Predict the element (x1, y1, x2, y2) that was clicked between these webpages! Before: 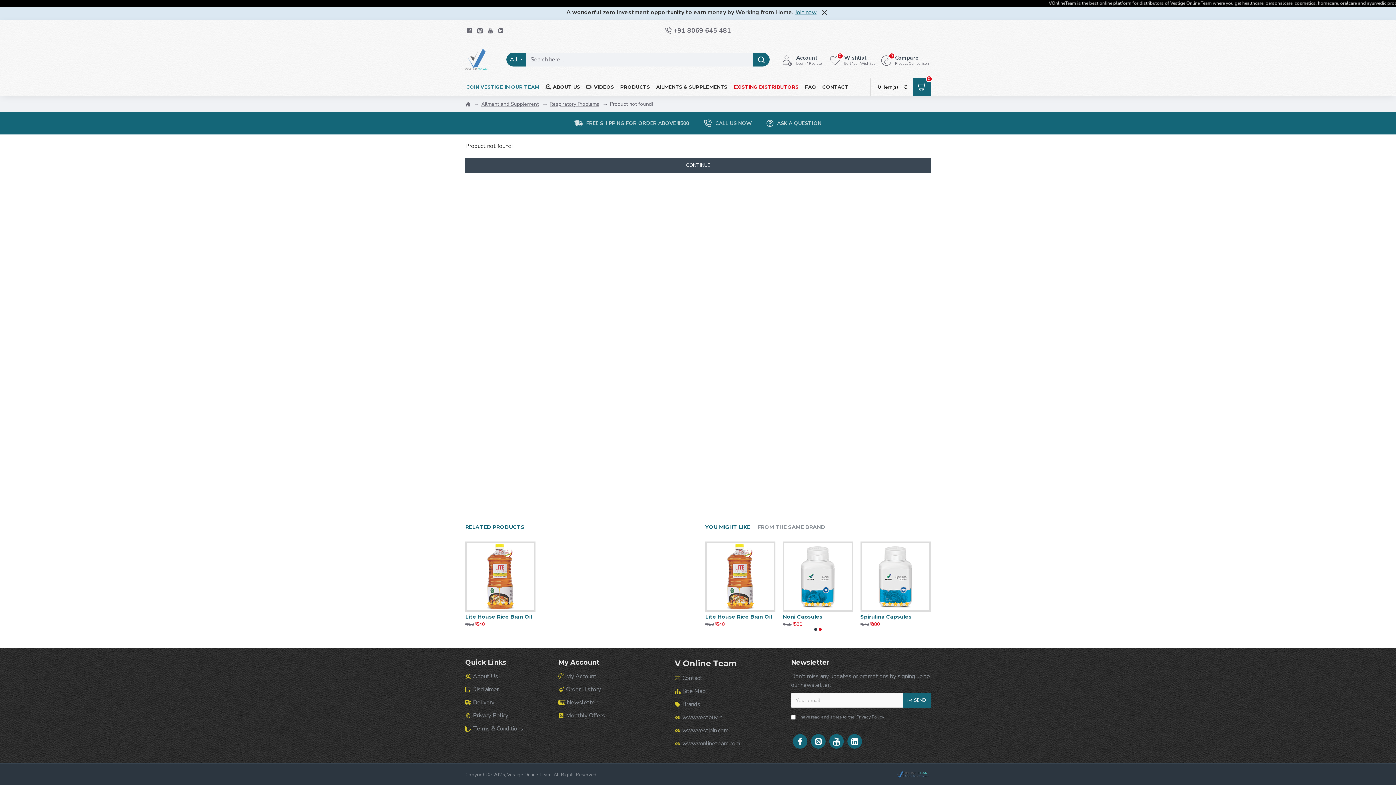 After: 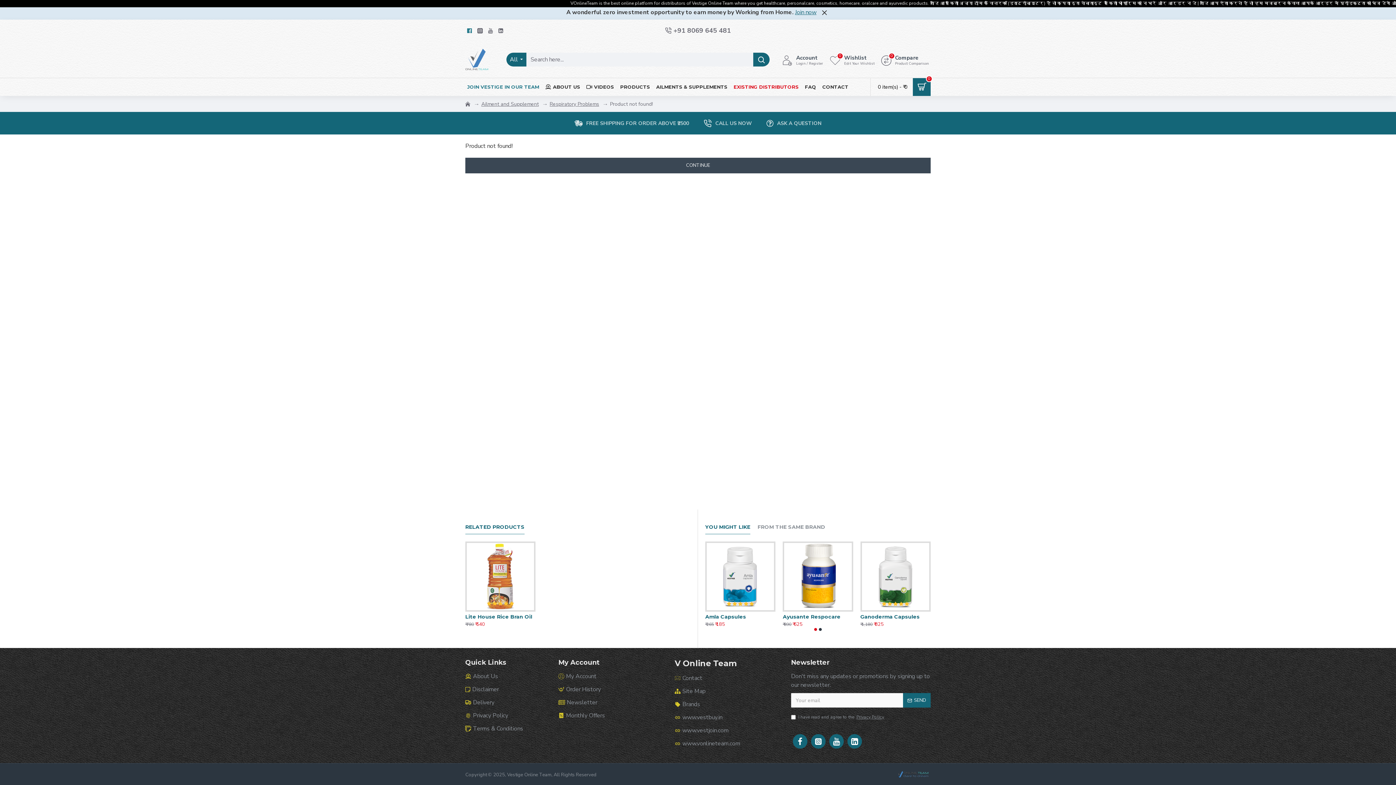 Action: bbox: (465, 19, 475, 41)